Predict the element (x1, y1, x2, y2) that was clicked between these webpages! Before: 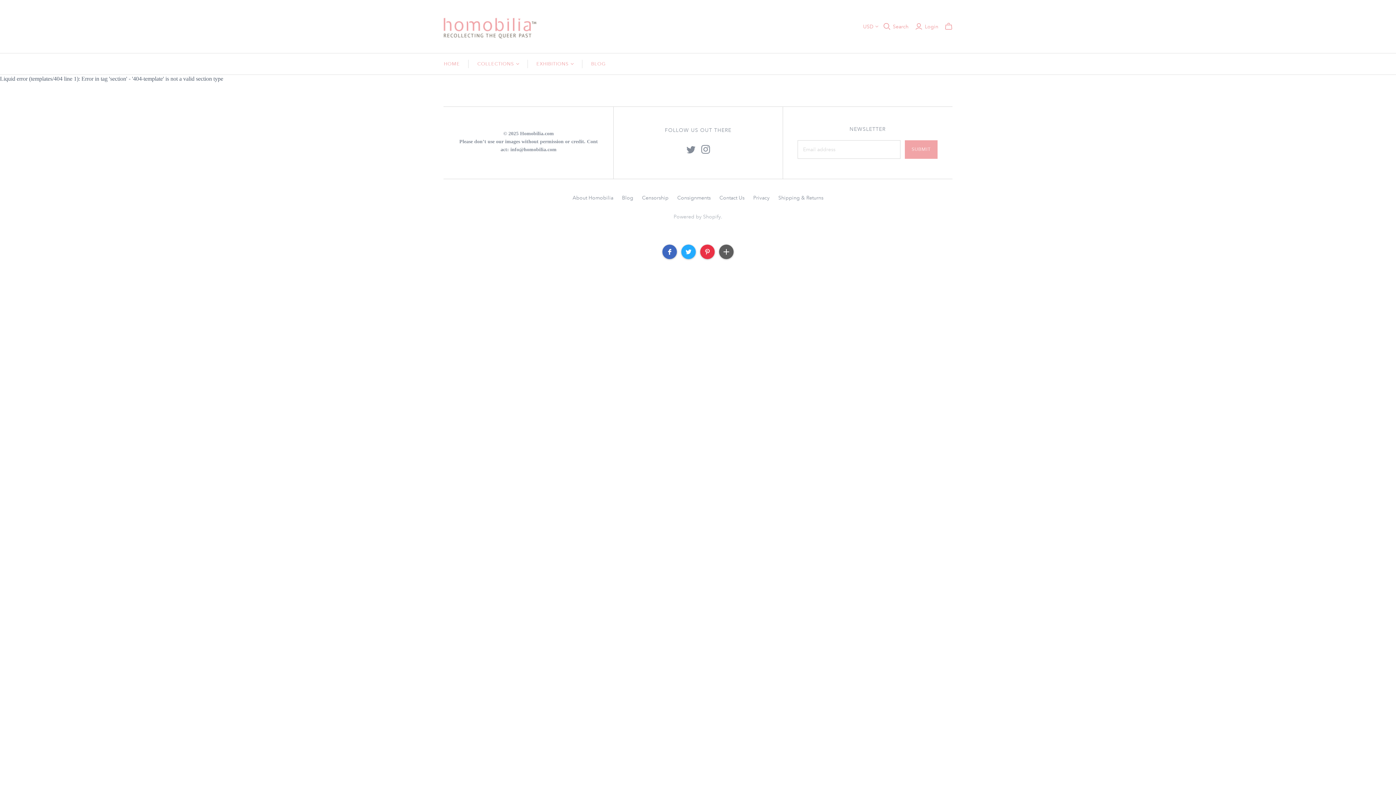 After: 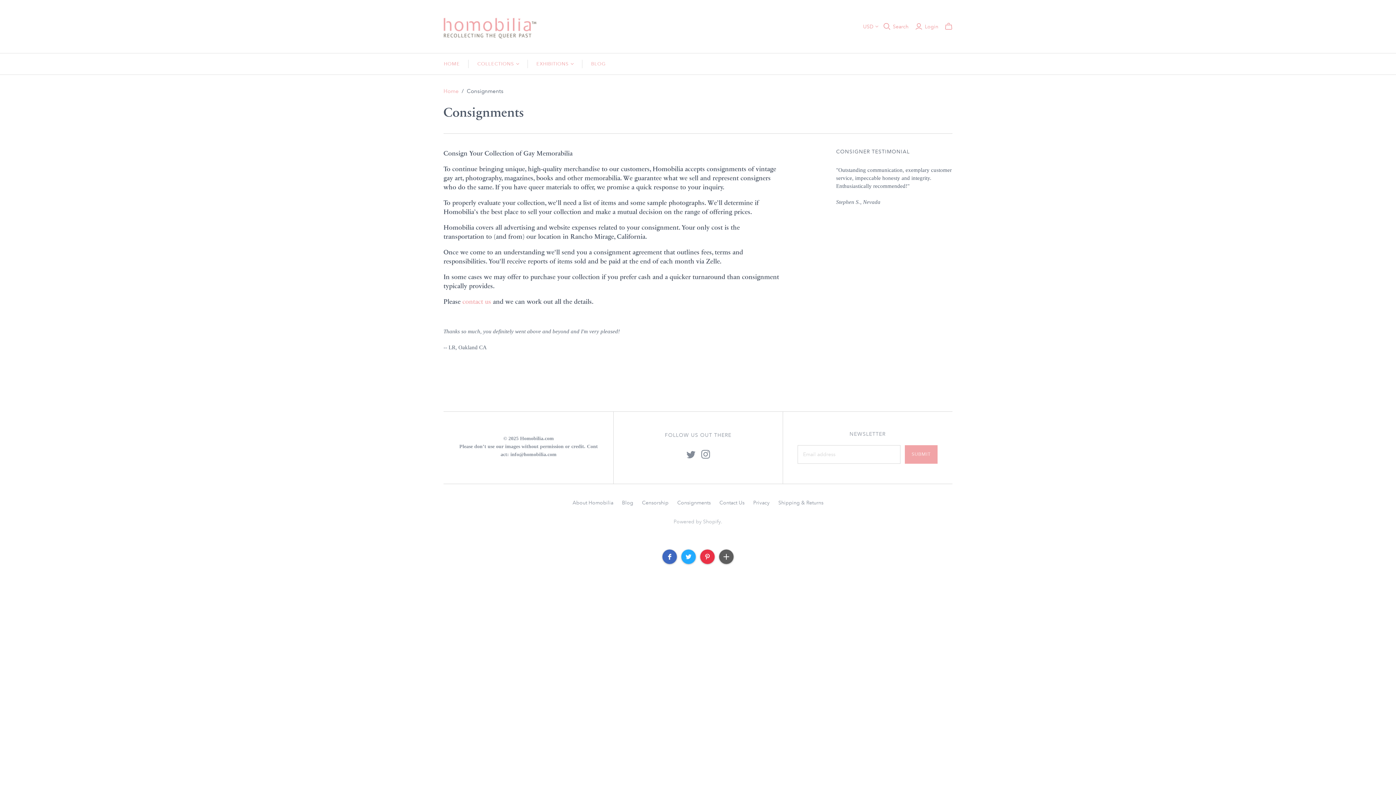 Action: label: Consignments bbox: (677, 194, 710, 201)